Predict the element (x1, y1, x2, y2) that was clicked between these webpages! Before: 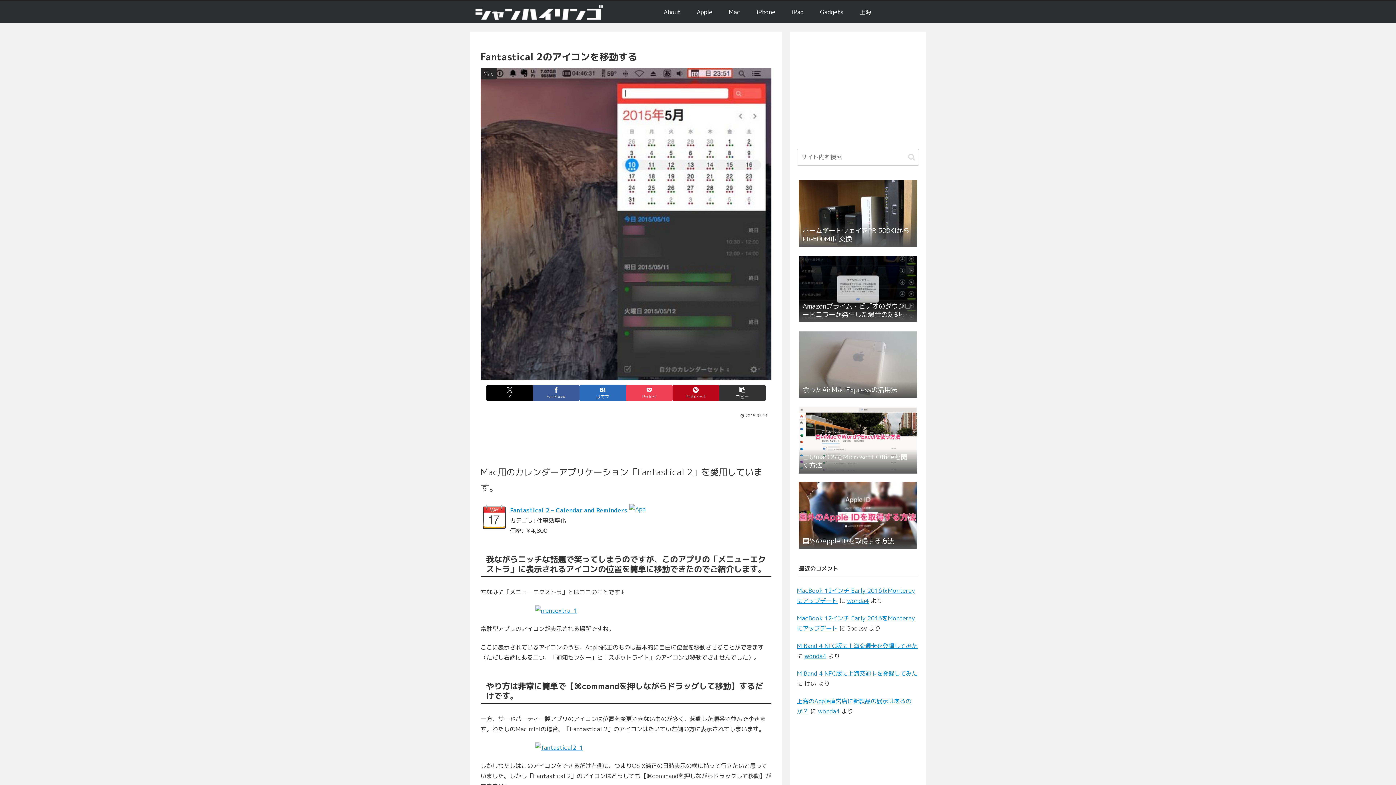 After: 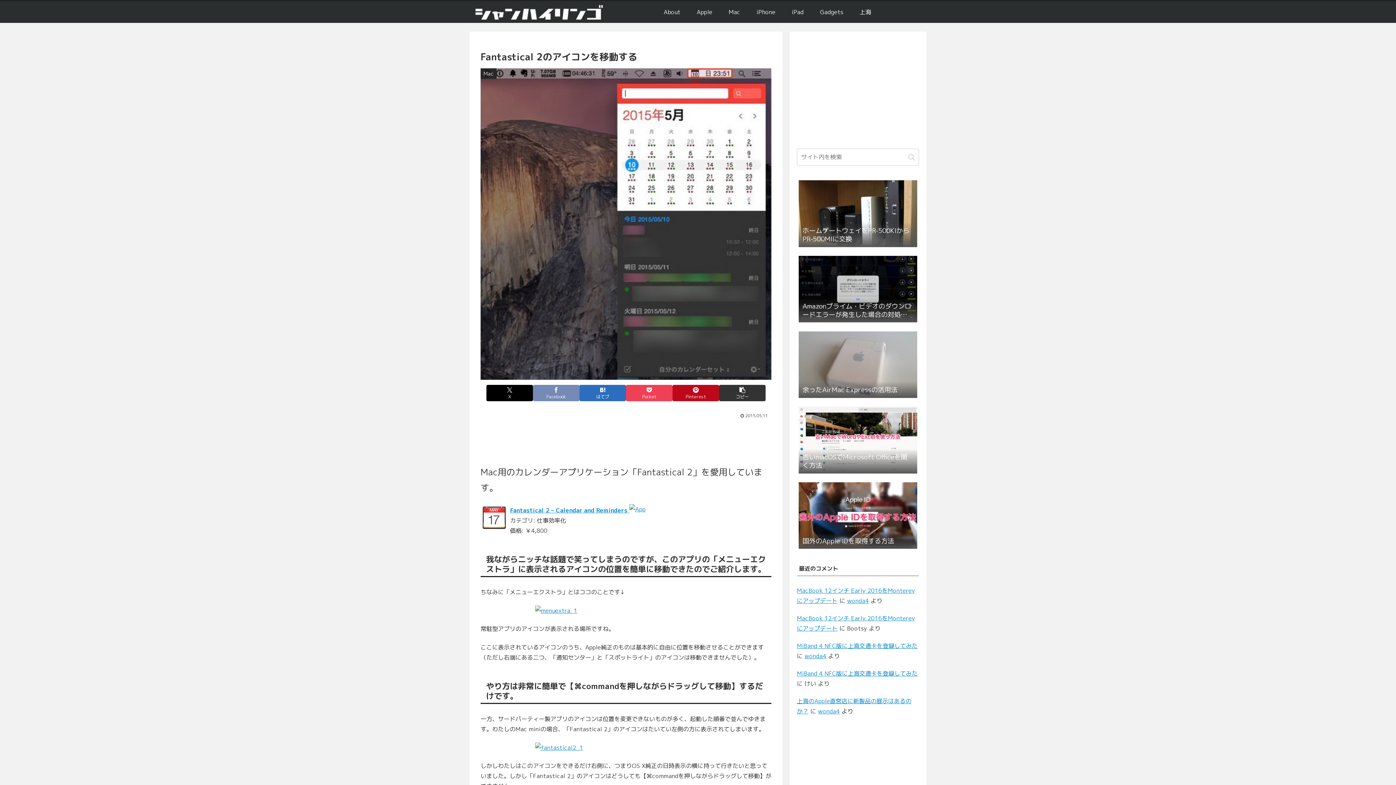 Action: label: Facebookでシェア bbox: (533, 385, 579, 401)